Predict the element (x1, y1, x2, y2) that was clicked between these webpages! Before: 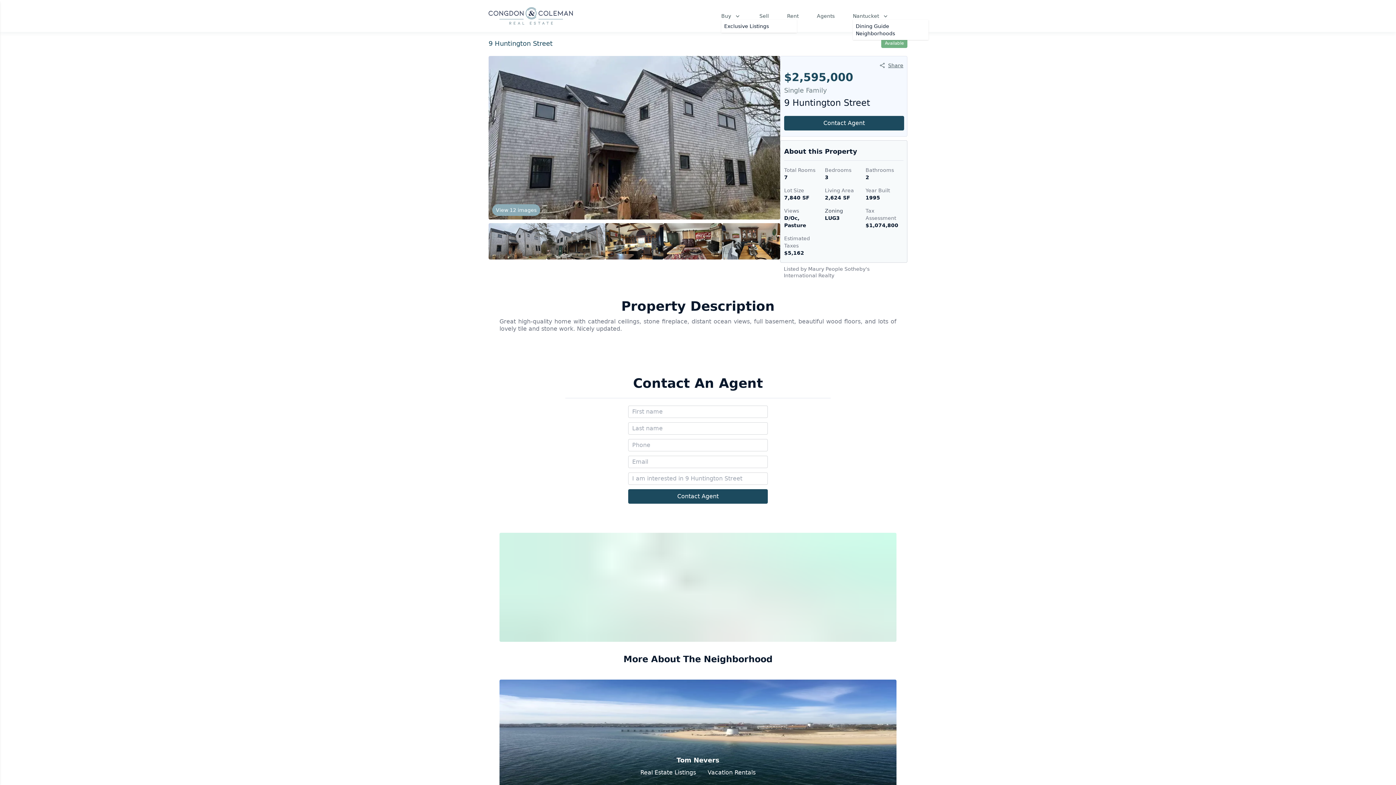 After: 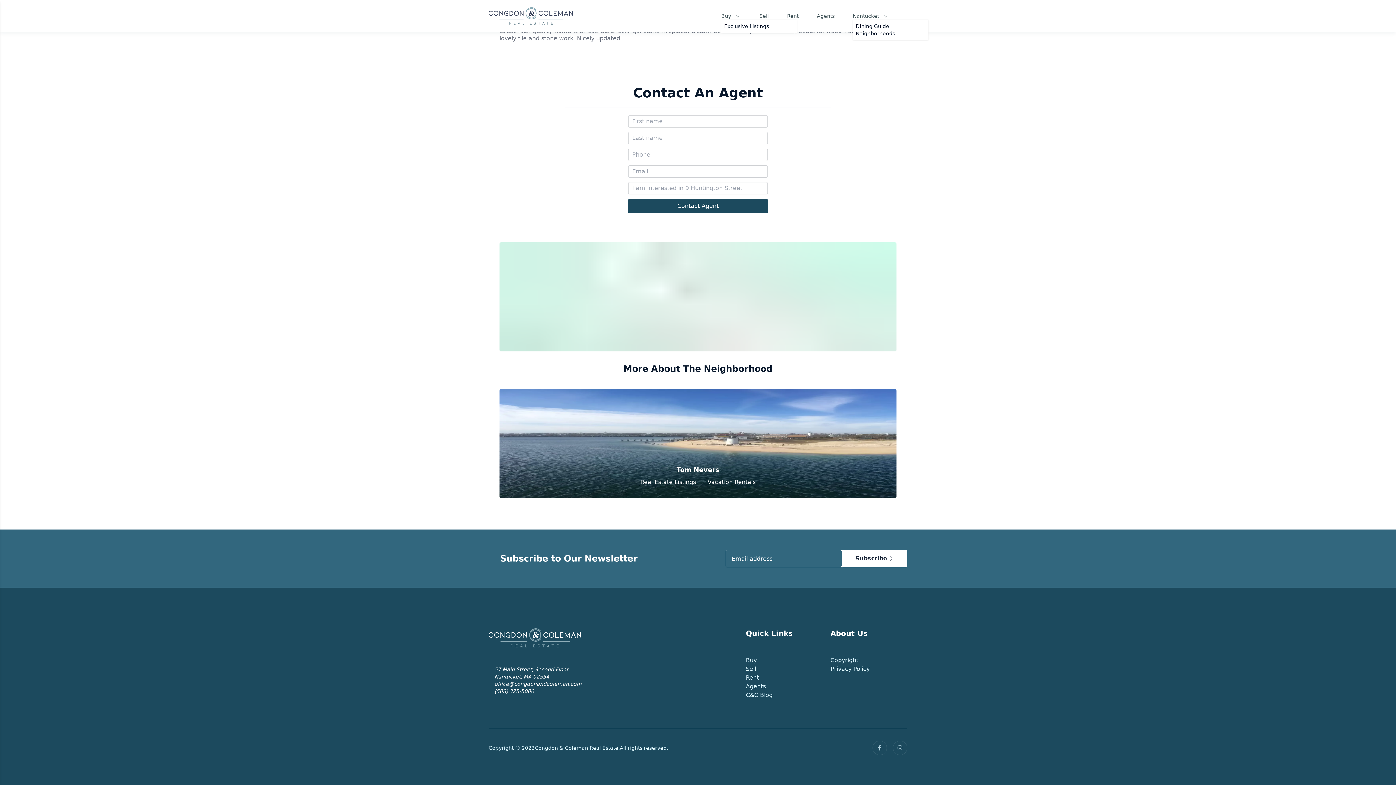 Action: label: Contact Agent bbox: (823, 118, 865, 127)